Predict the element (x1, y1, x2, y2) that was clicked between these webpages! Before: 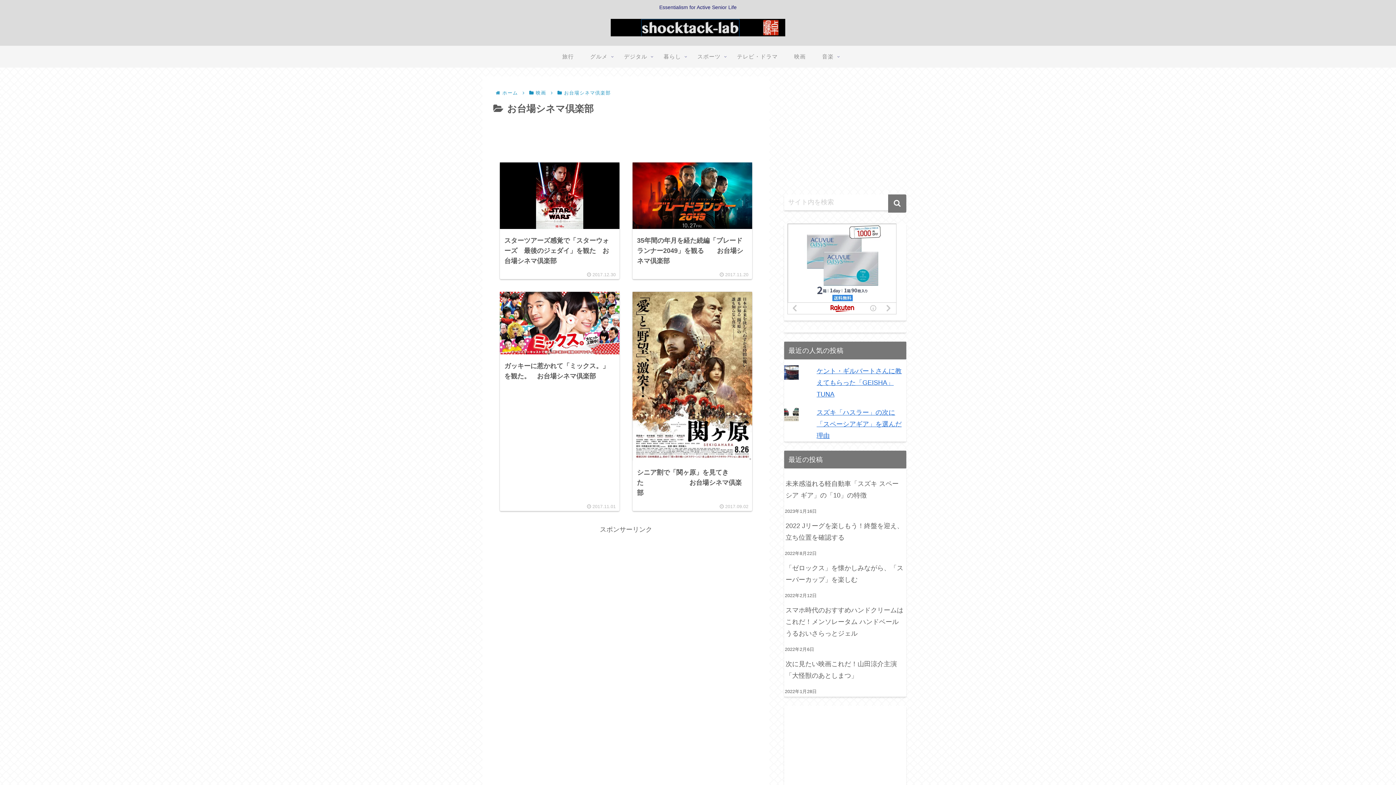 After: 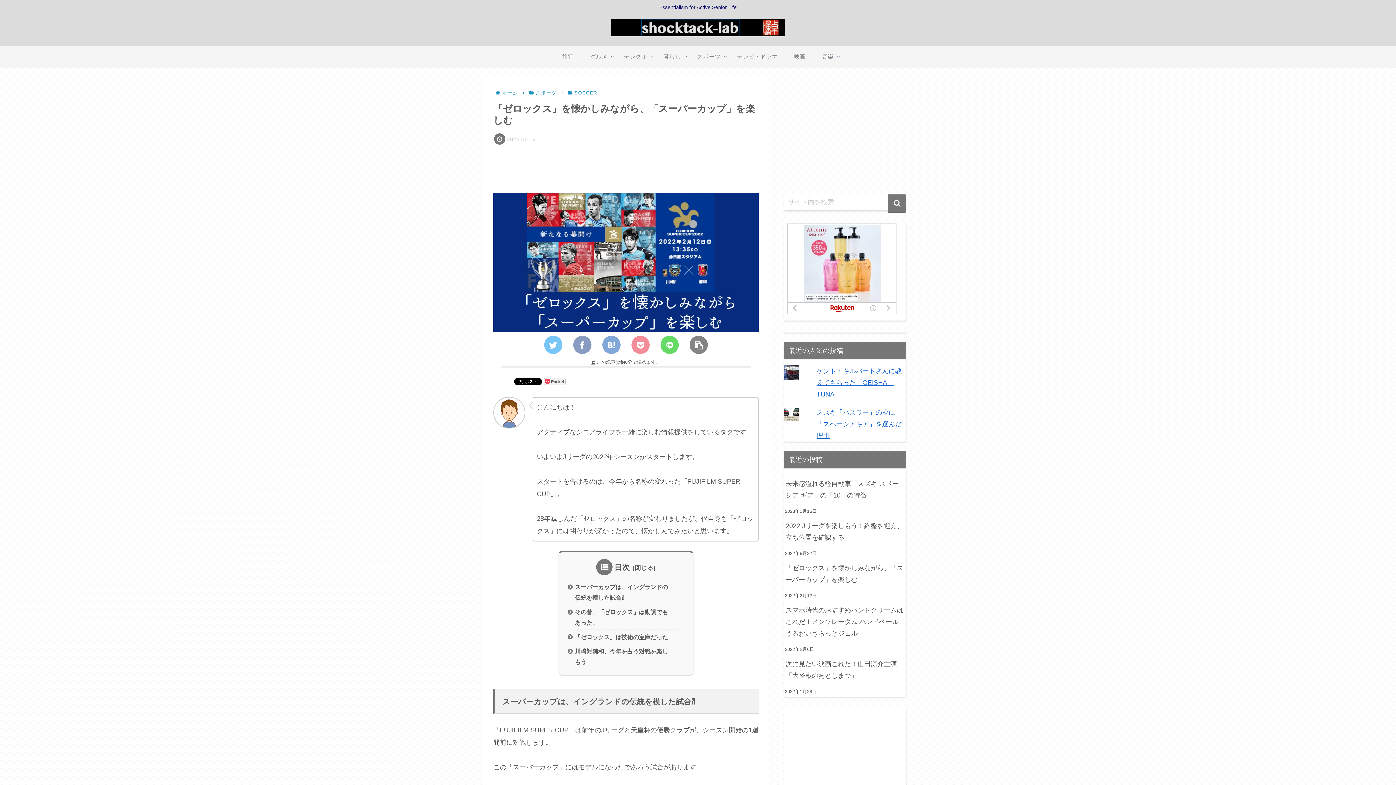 Action: label: 「ゼロックス」を懐かしみながら、「スーパーカップ」を楽しむ bbox: (784, 558, 906, 589)